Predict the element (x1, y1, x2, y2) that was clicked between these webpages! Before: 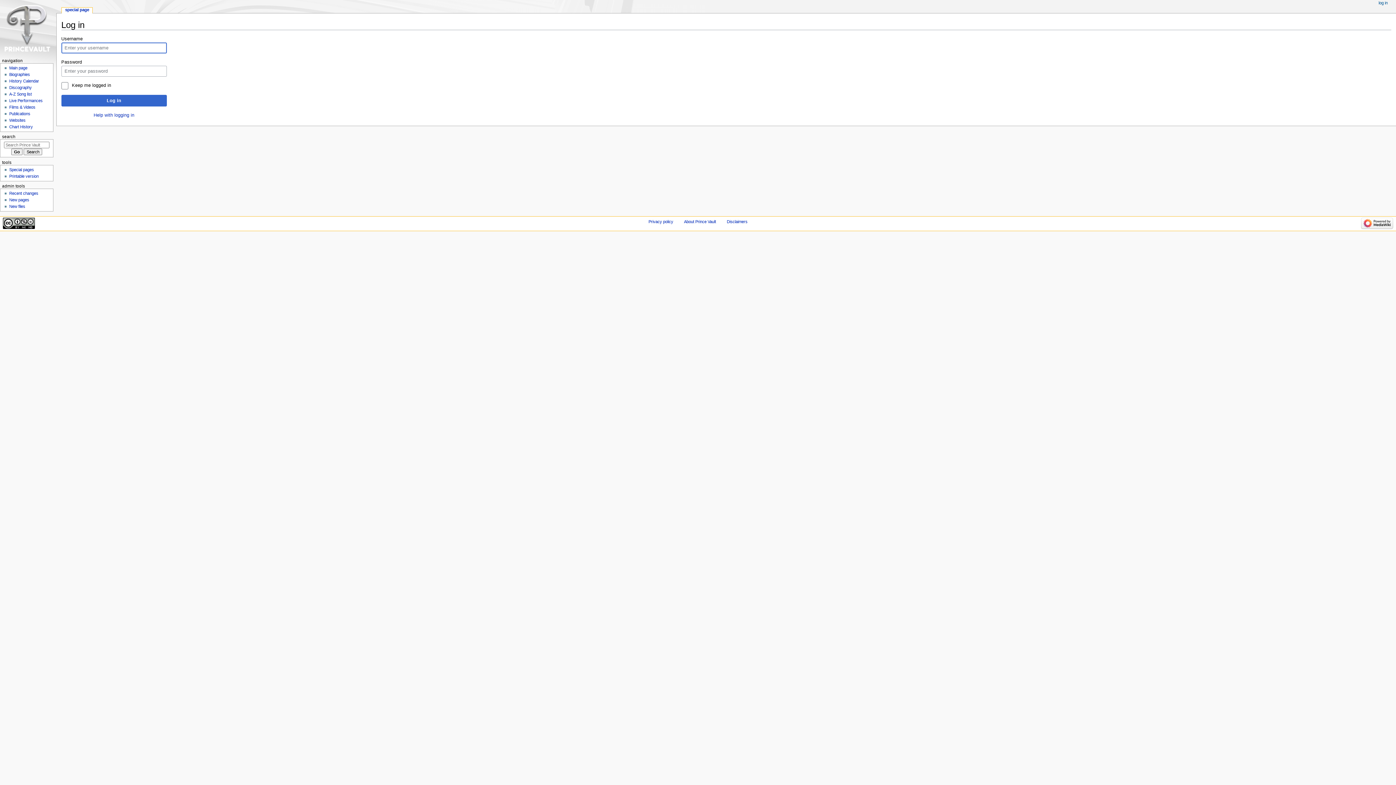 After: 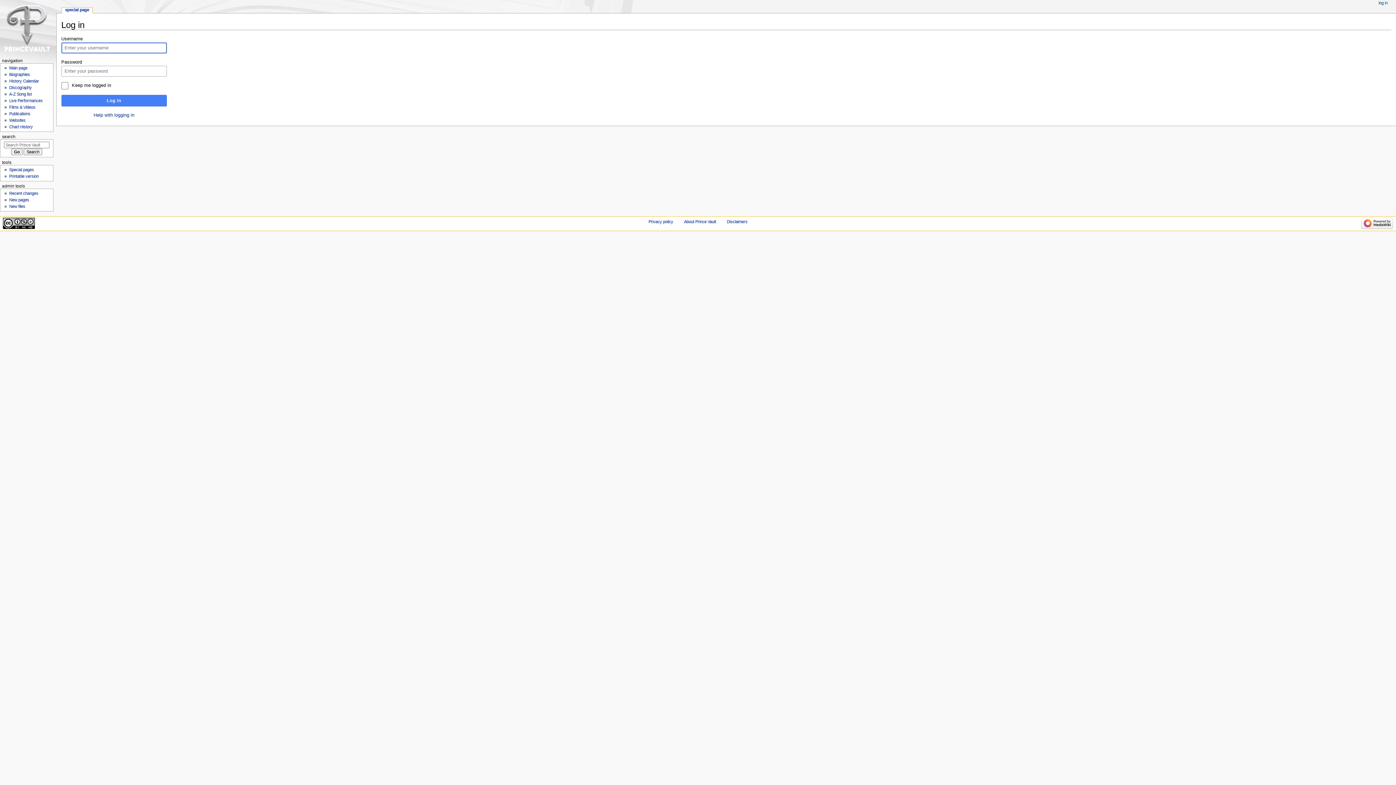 Action: bbox: (61, 94, 166, 106) label: Log in